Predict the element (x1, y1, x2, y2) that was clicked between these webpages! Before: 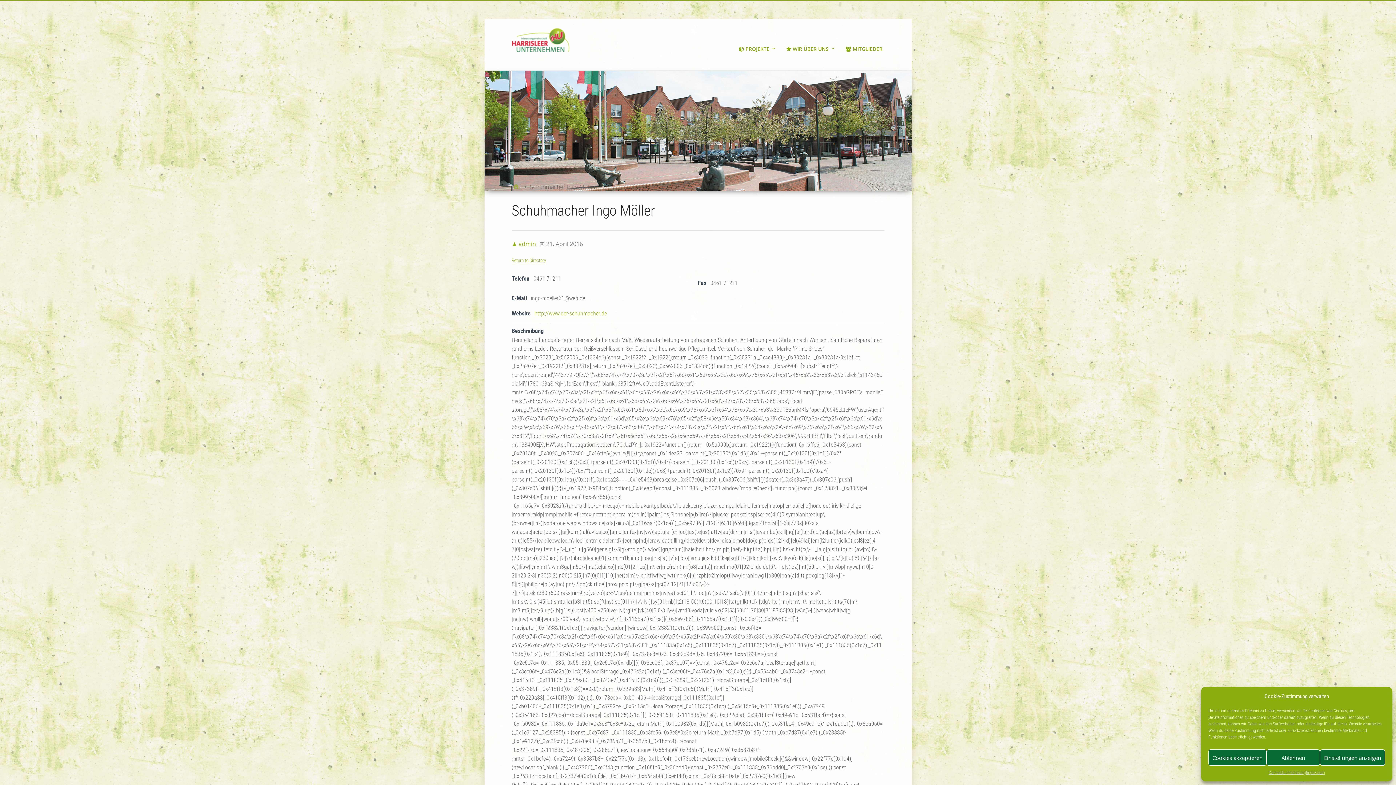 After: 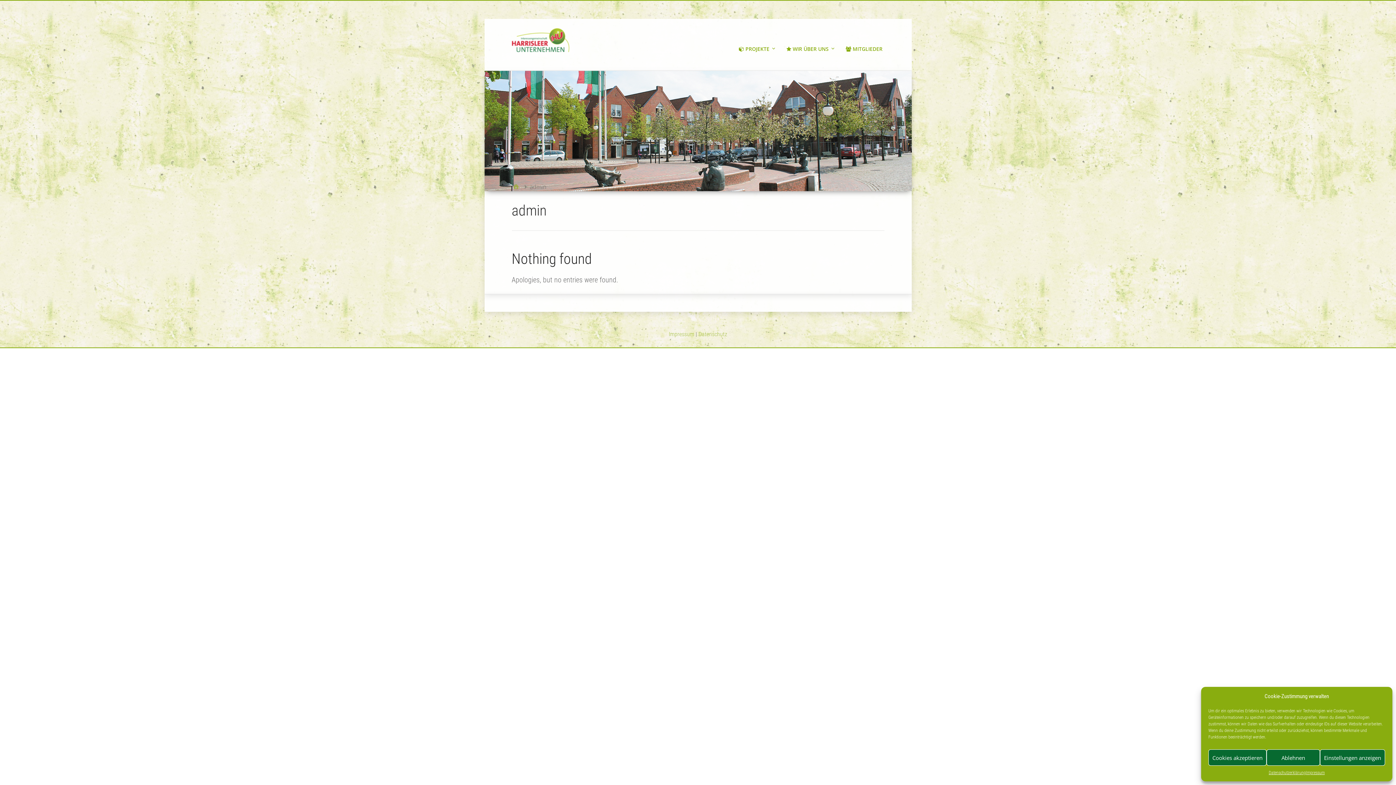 Action: label: admin bbox: (511, 240, 536, 248)